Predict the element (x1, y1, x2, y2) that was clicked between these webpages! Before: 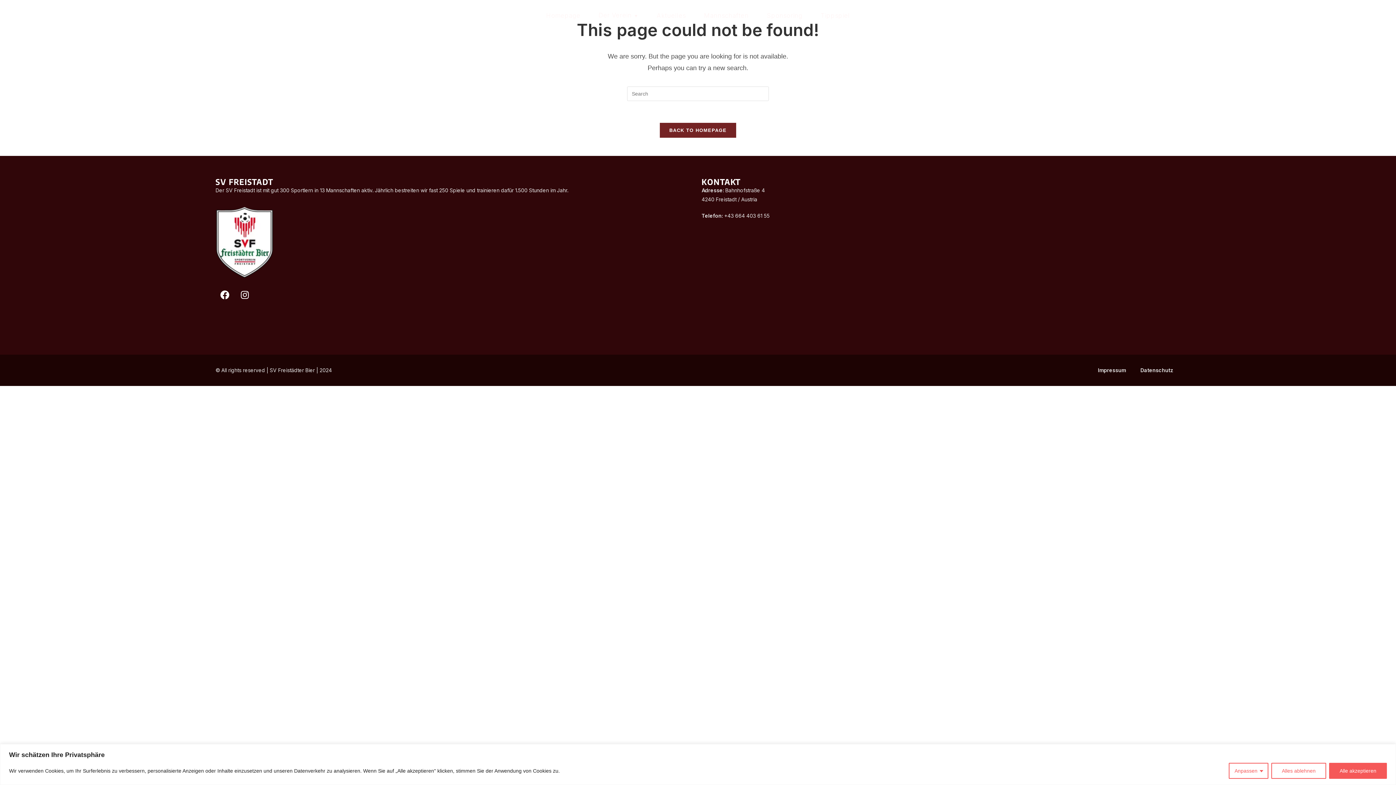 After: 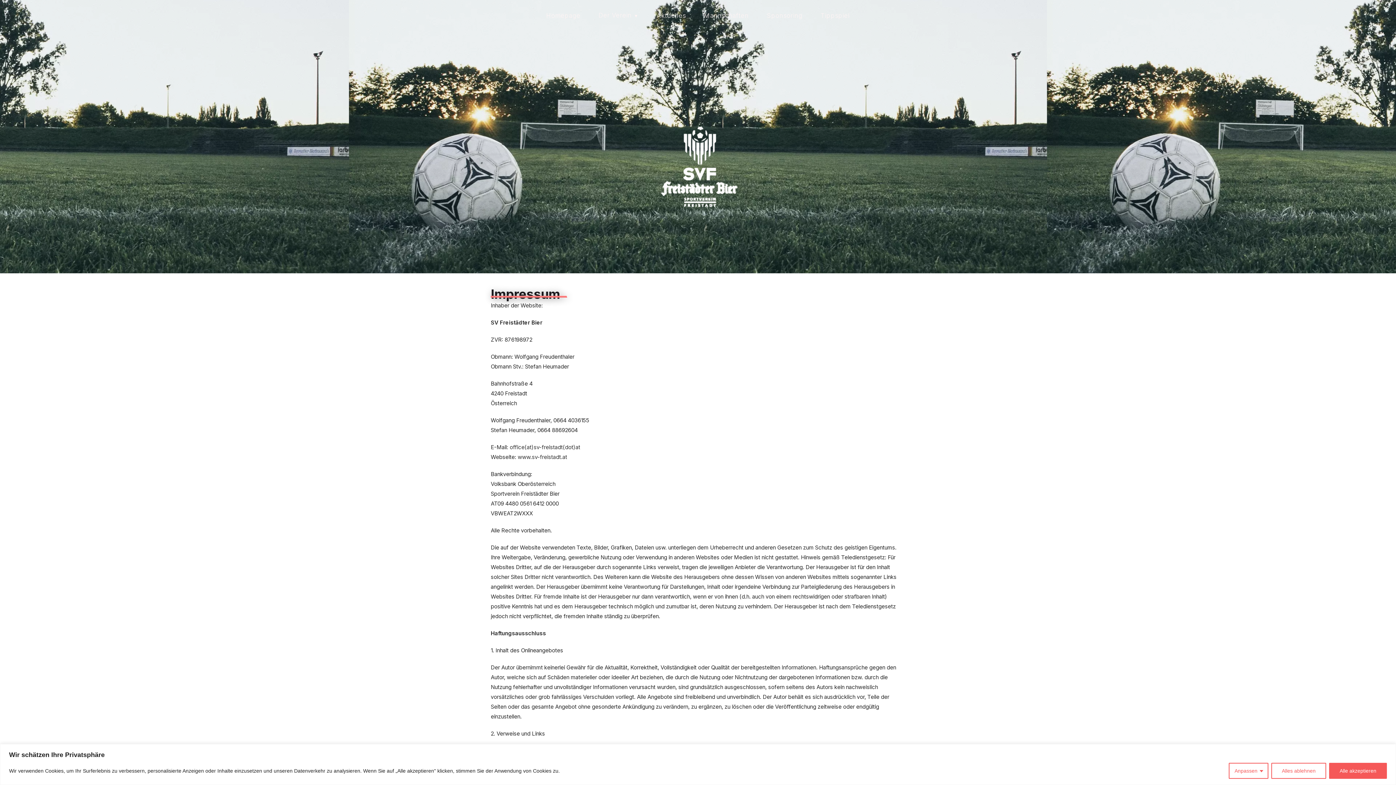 Action: label: Impressum bbox: (1090, 362, 1133, 378)